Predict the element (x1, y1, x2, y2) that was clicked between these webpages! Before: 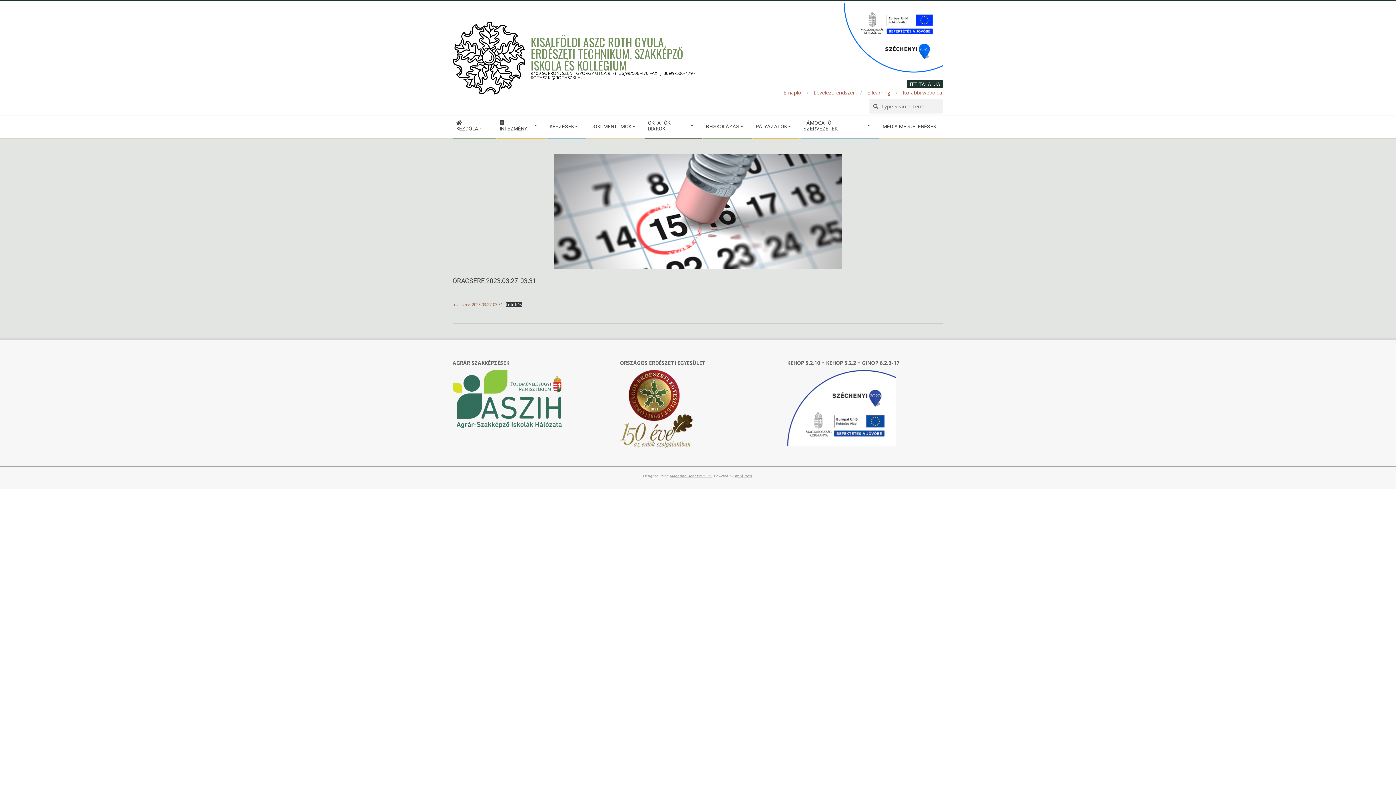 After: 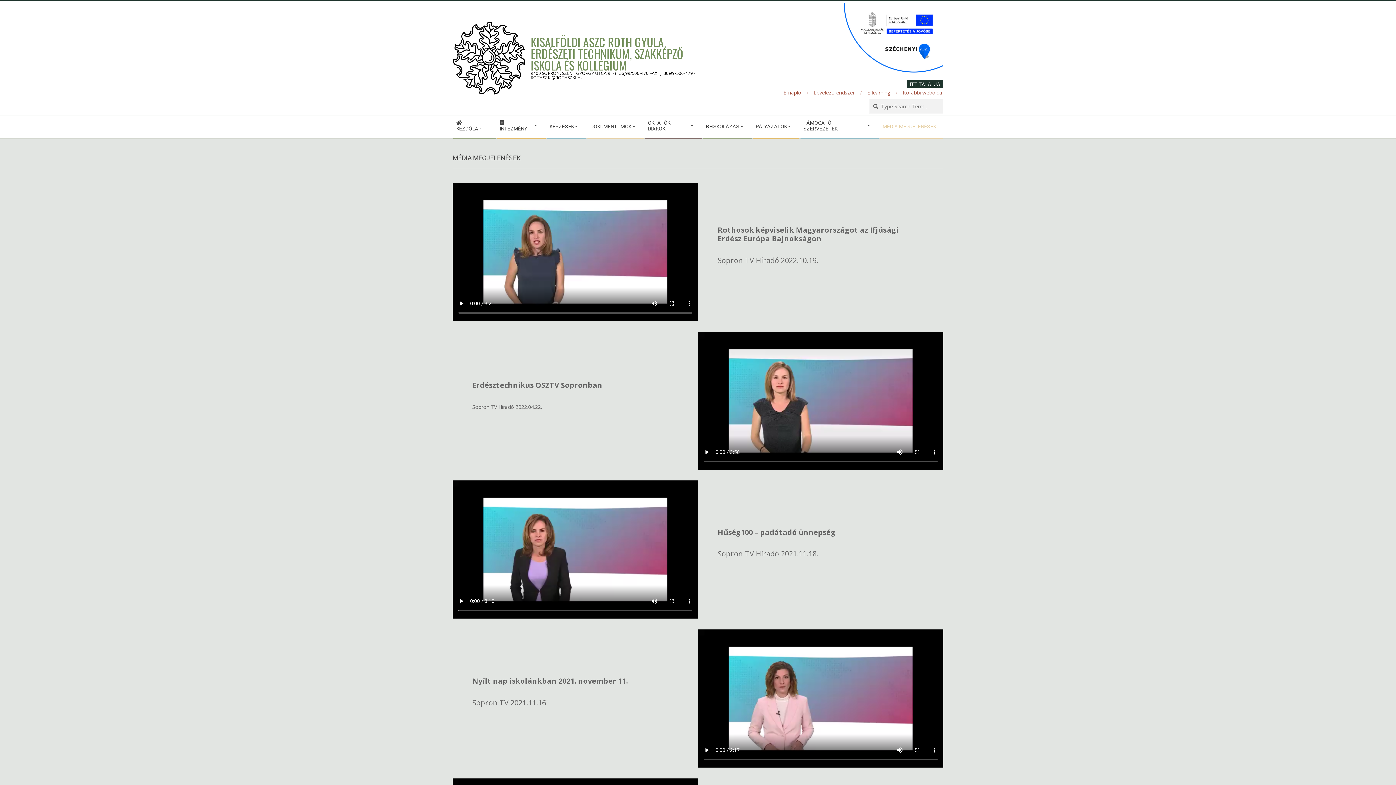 Action: label: MÉDIA MEGJELENÉSEK bbox: (879, 118, 943, 136)